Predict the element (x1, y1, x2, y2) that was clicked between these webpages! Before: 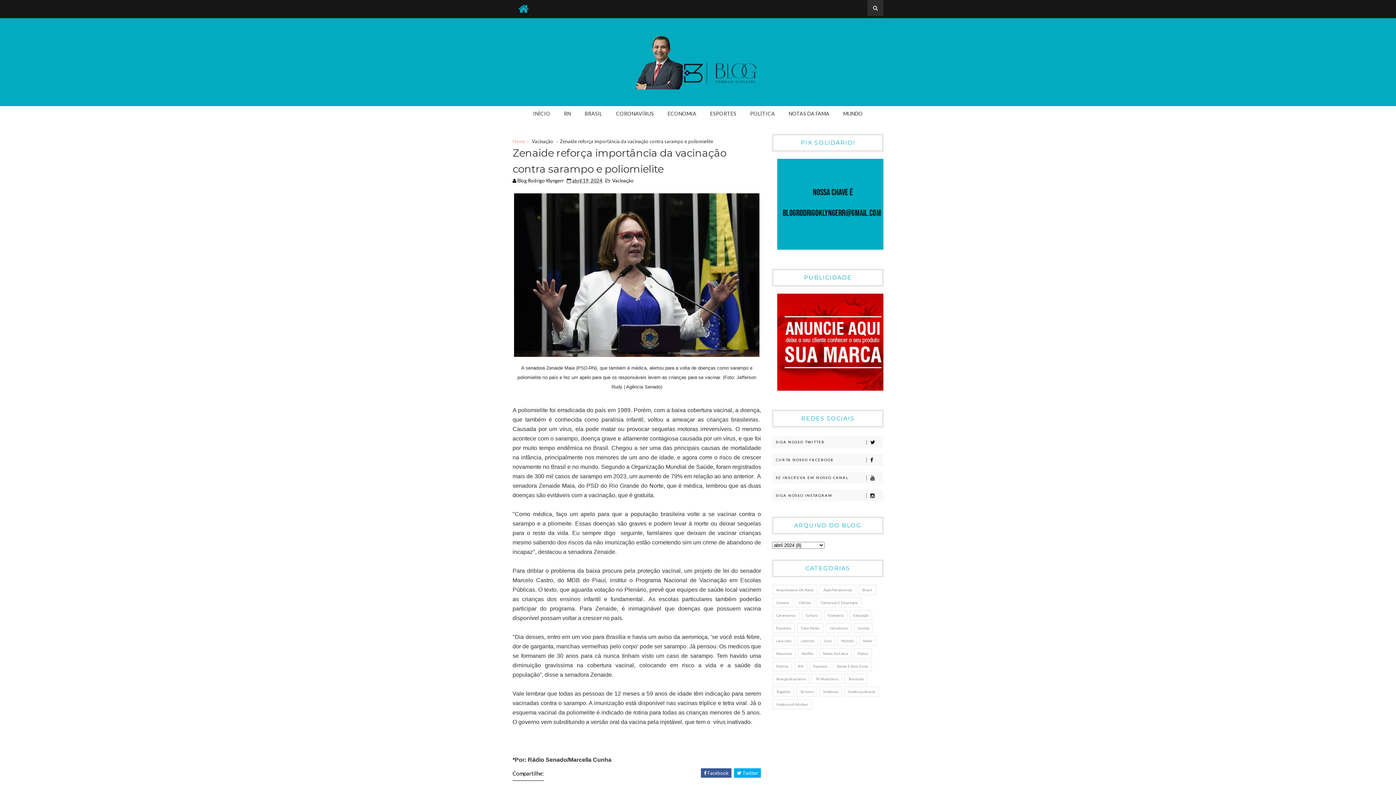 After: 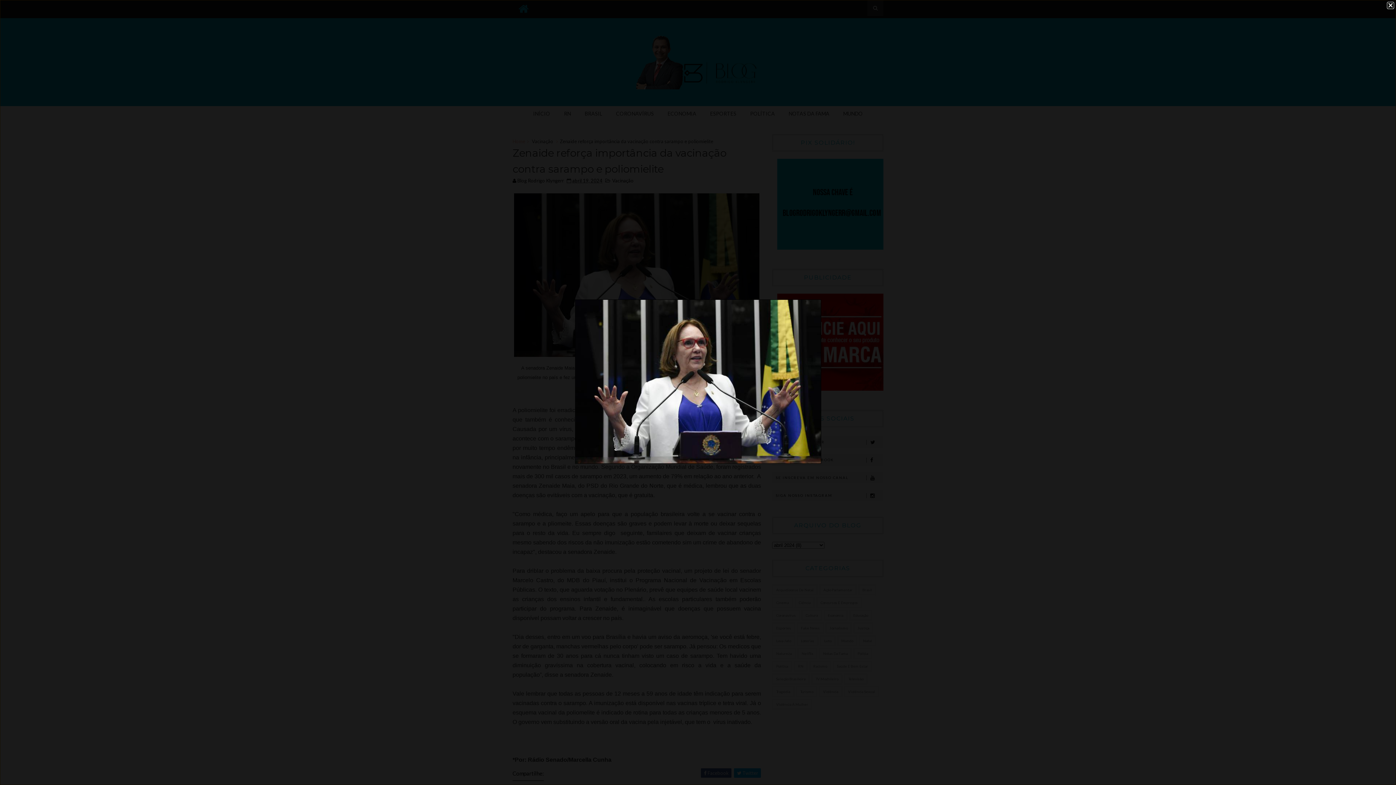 Action: bbox: (514, 355, 759, 361)